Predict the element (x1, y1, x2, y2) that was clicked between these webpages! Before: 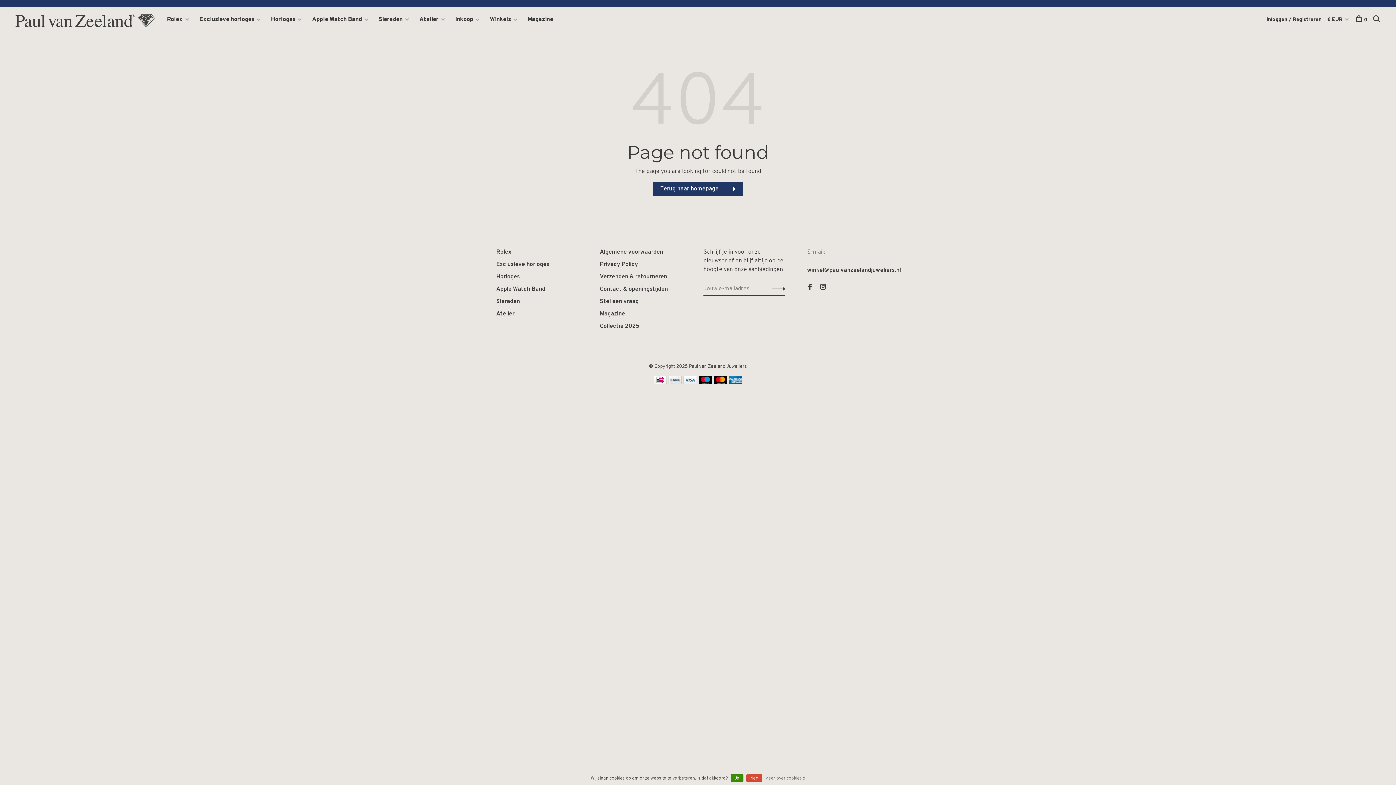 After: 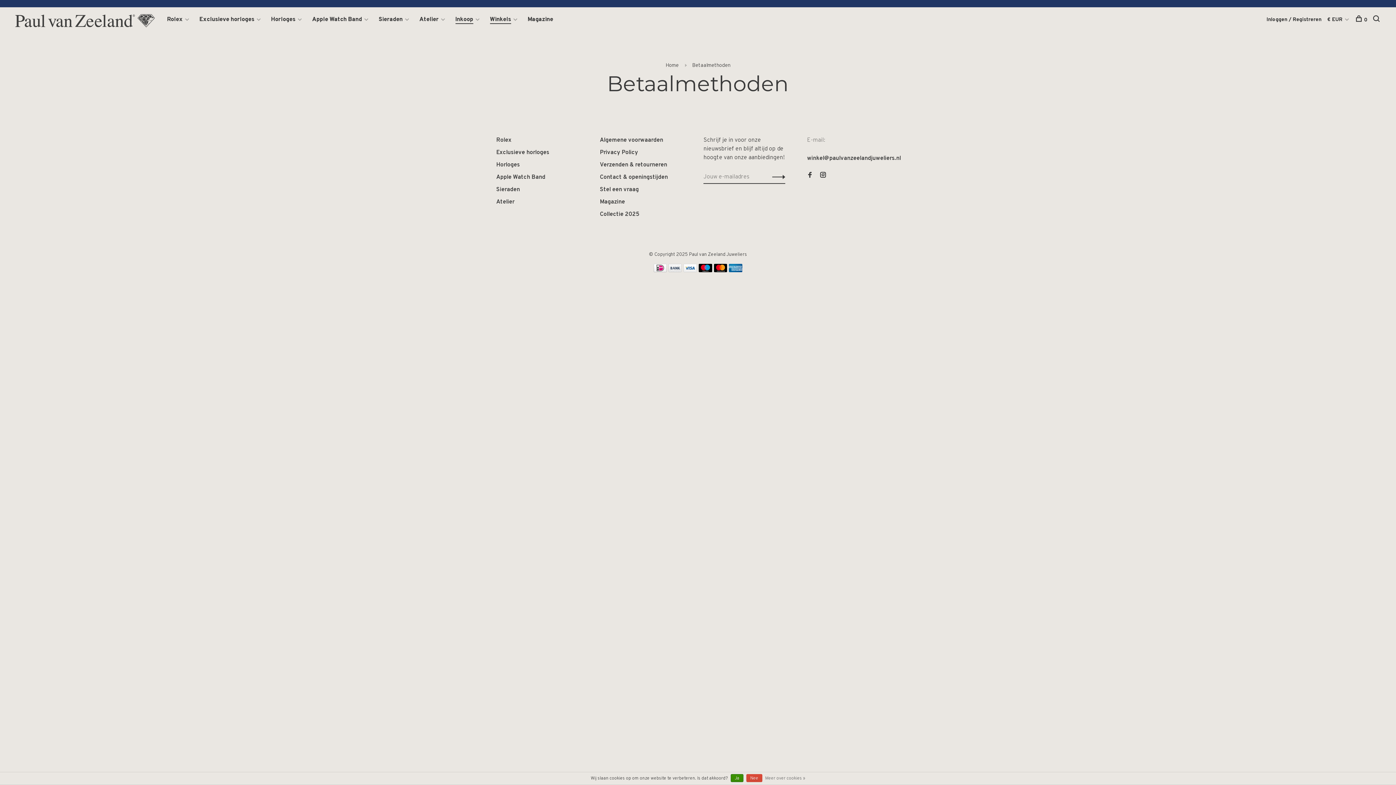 Action: bbox: (668, 379, 681, 386)